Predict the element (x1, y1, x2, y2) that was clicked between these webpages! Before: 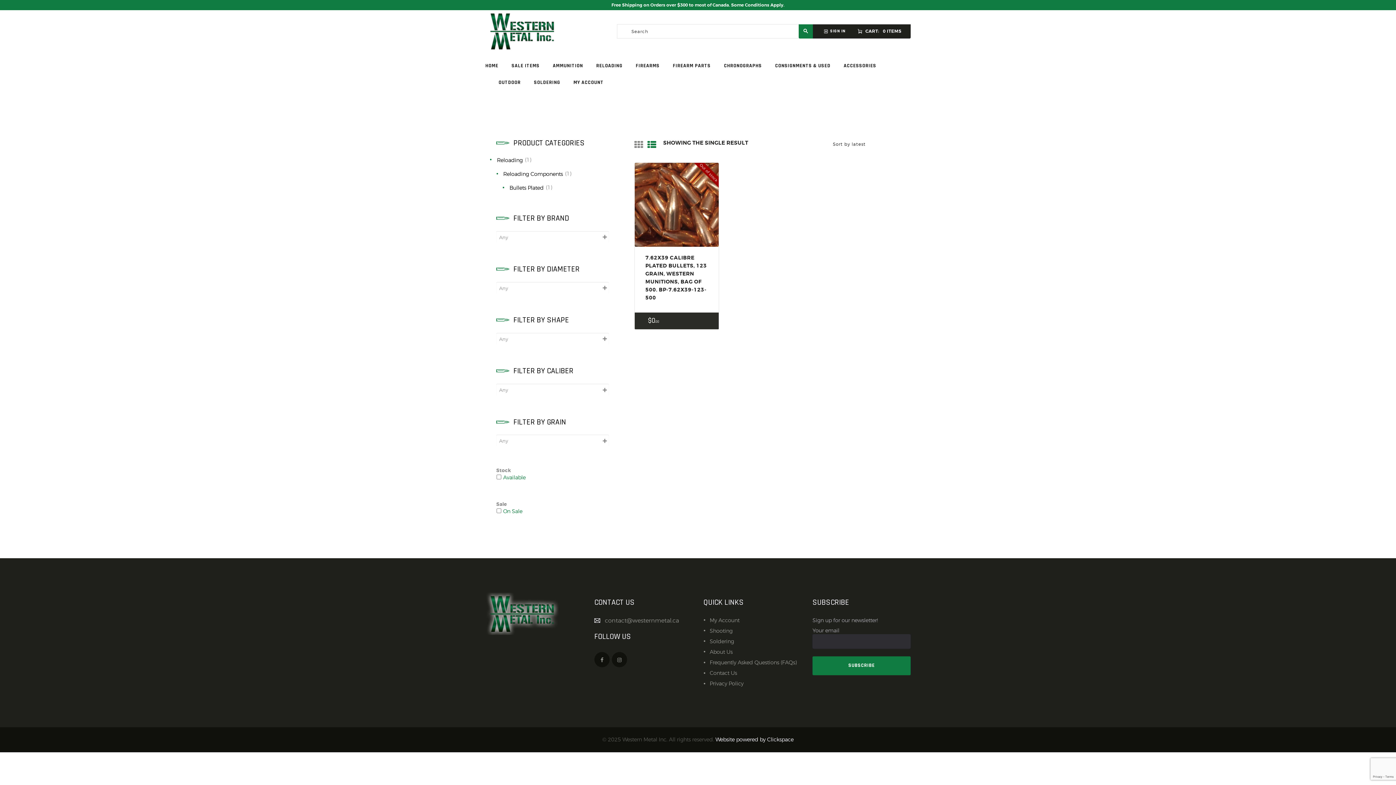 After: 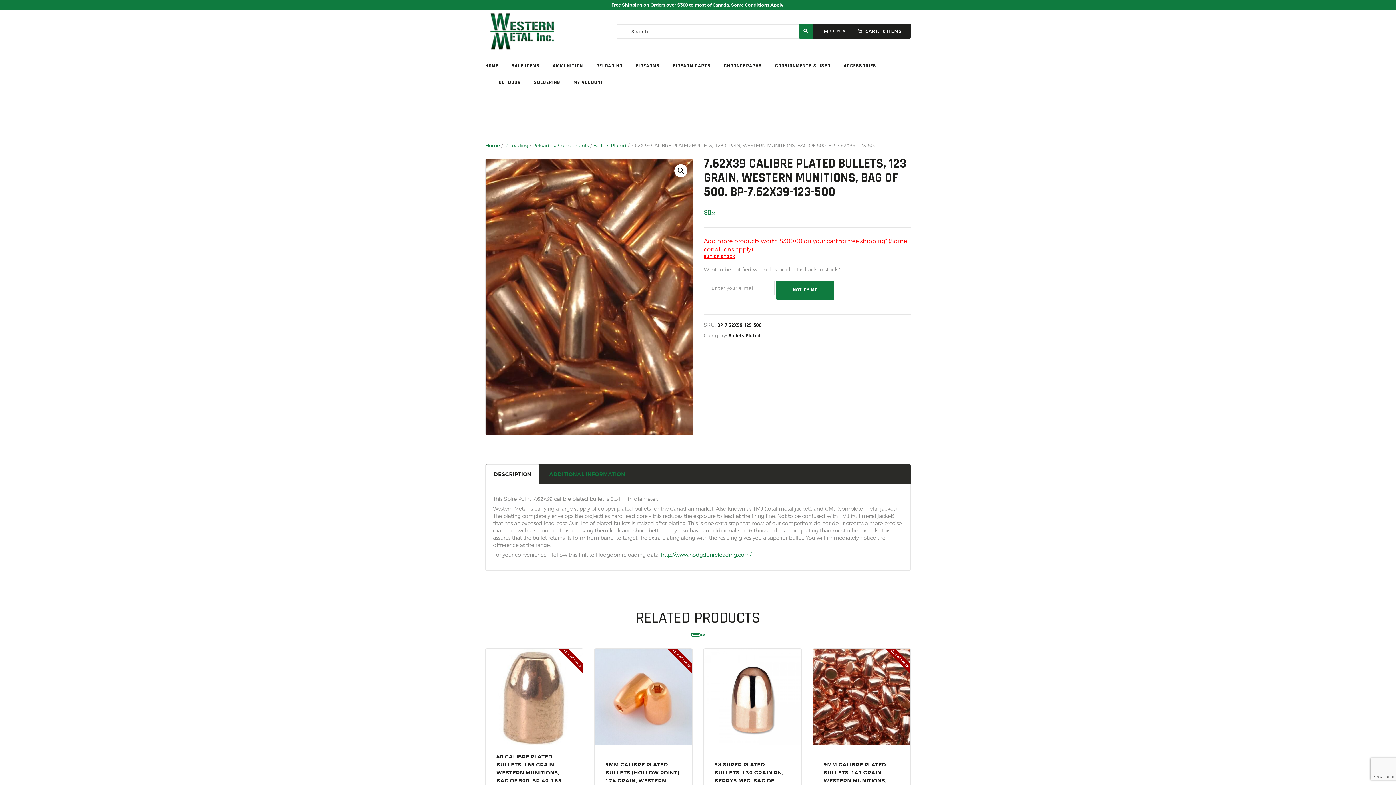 Action: label: Out of stock bbox: (634, 162, 719, 246)